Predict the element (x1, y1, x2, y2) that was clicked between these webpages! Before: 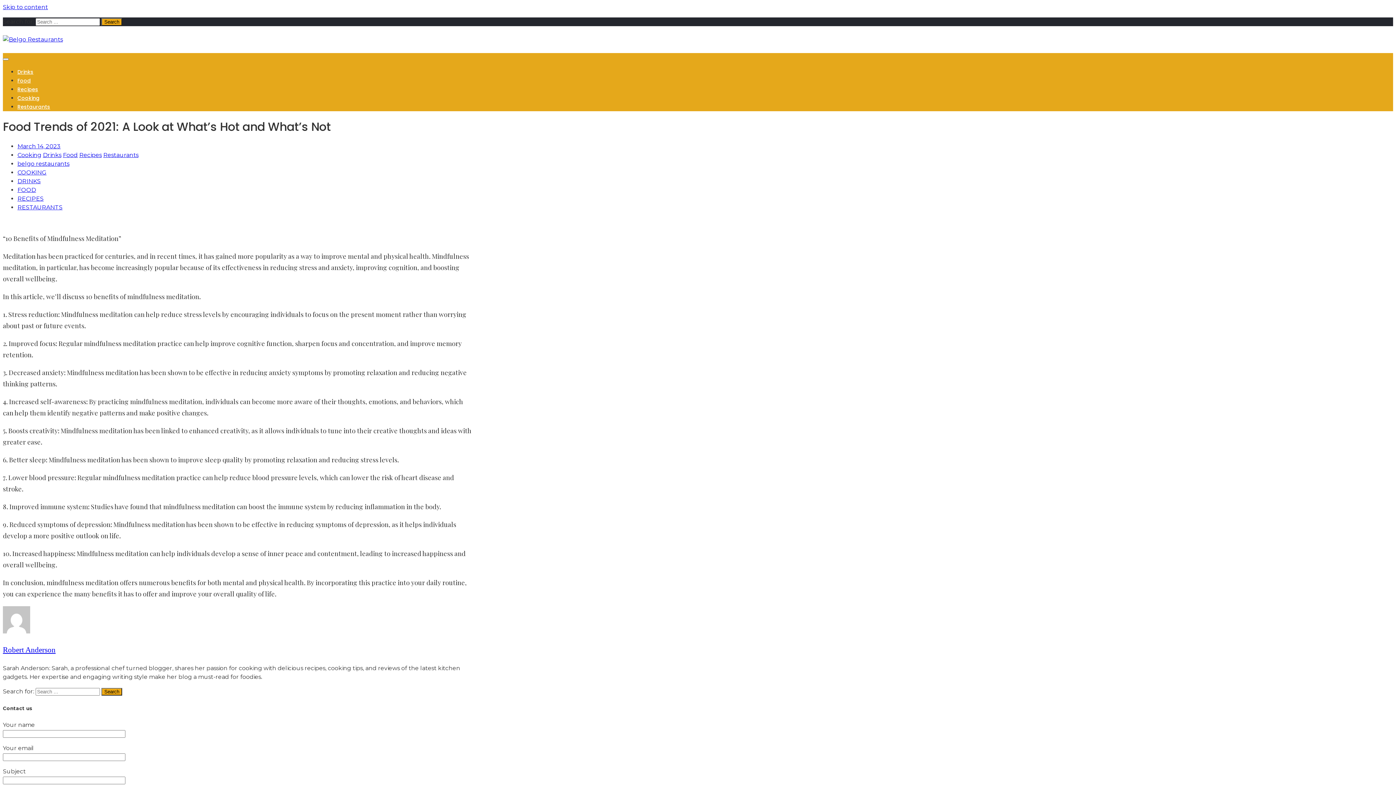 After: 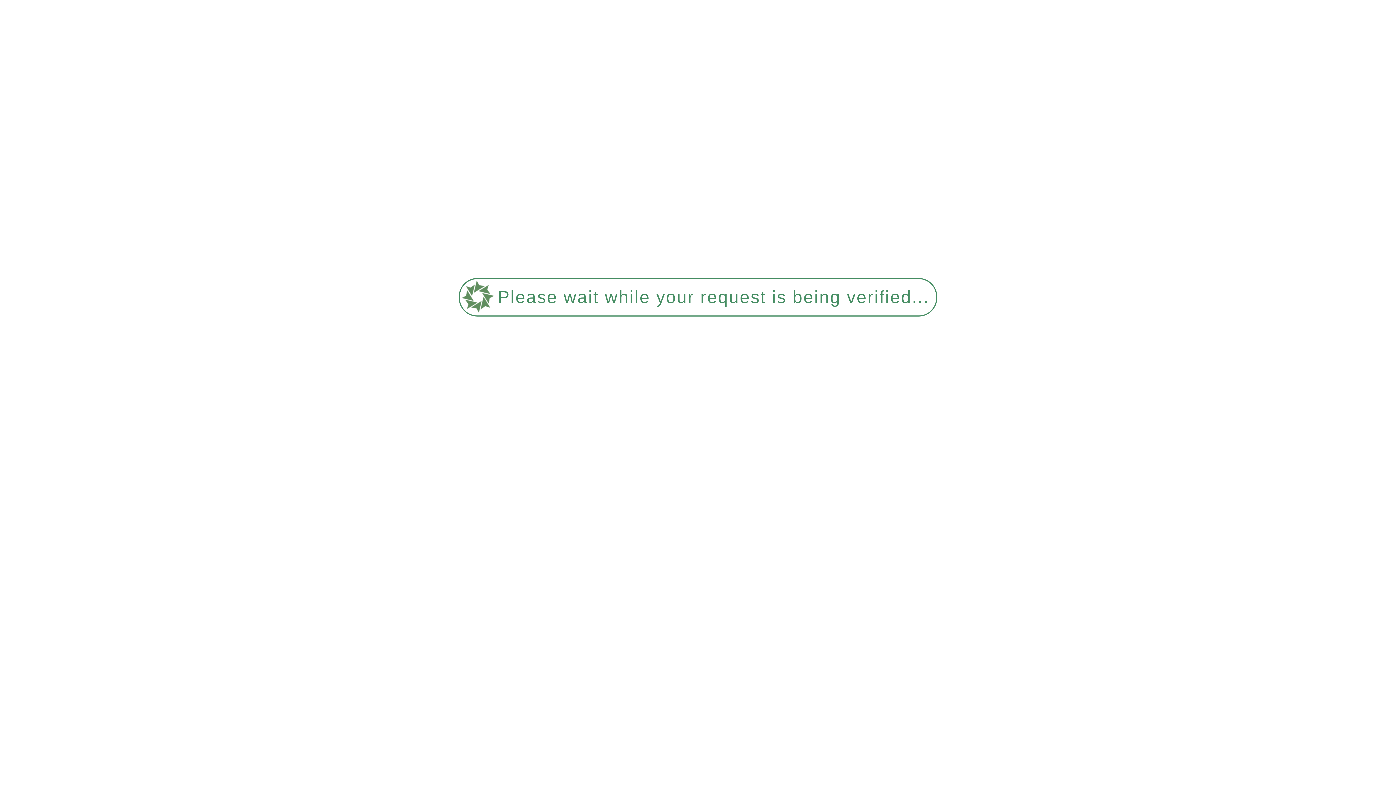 Action: bbox: (17, 68, 33, 75) label: Drinks